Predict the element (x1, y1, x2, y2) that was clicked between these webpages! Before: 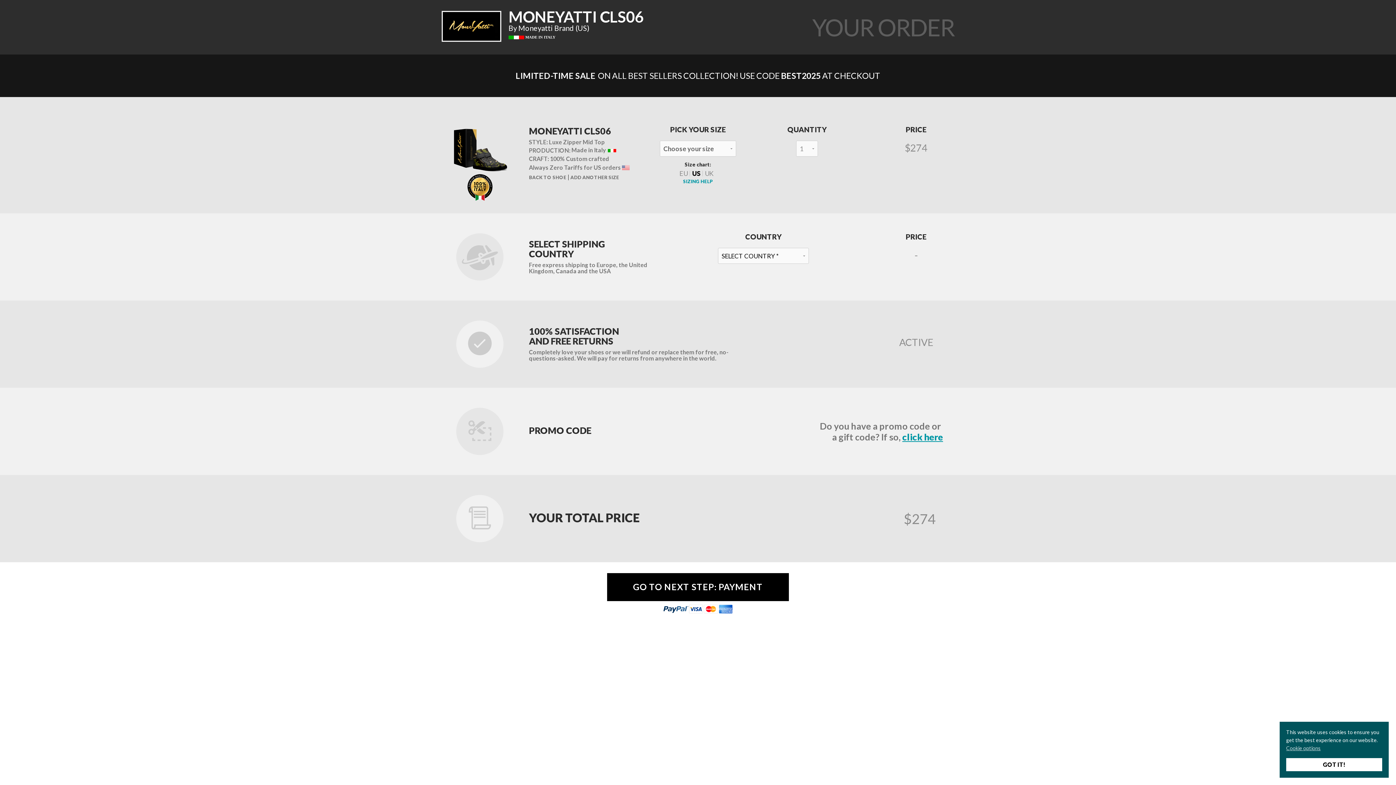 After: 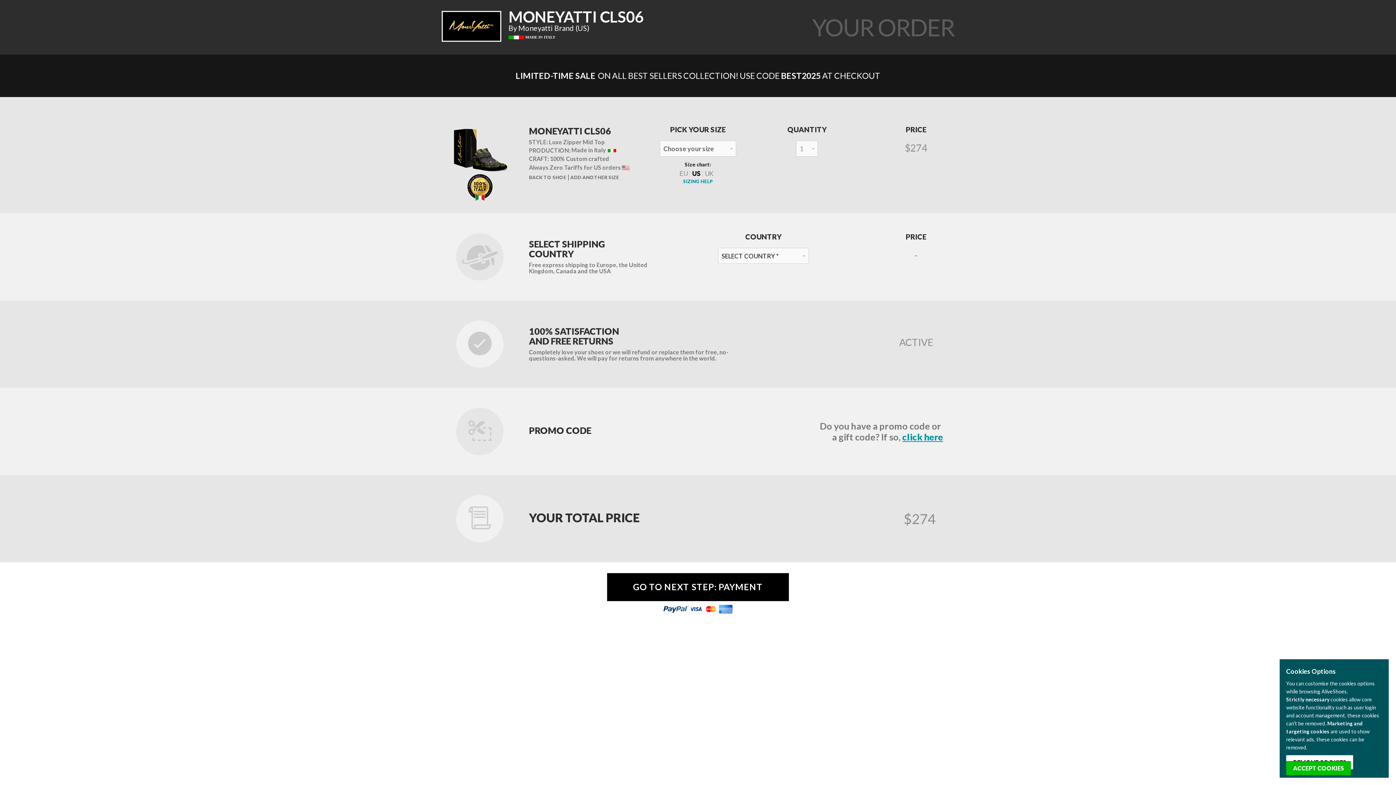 Action: label: Cookie options bbox: (1286, 745, 1321, 751)